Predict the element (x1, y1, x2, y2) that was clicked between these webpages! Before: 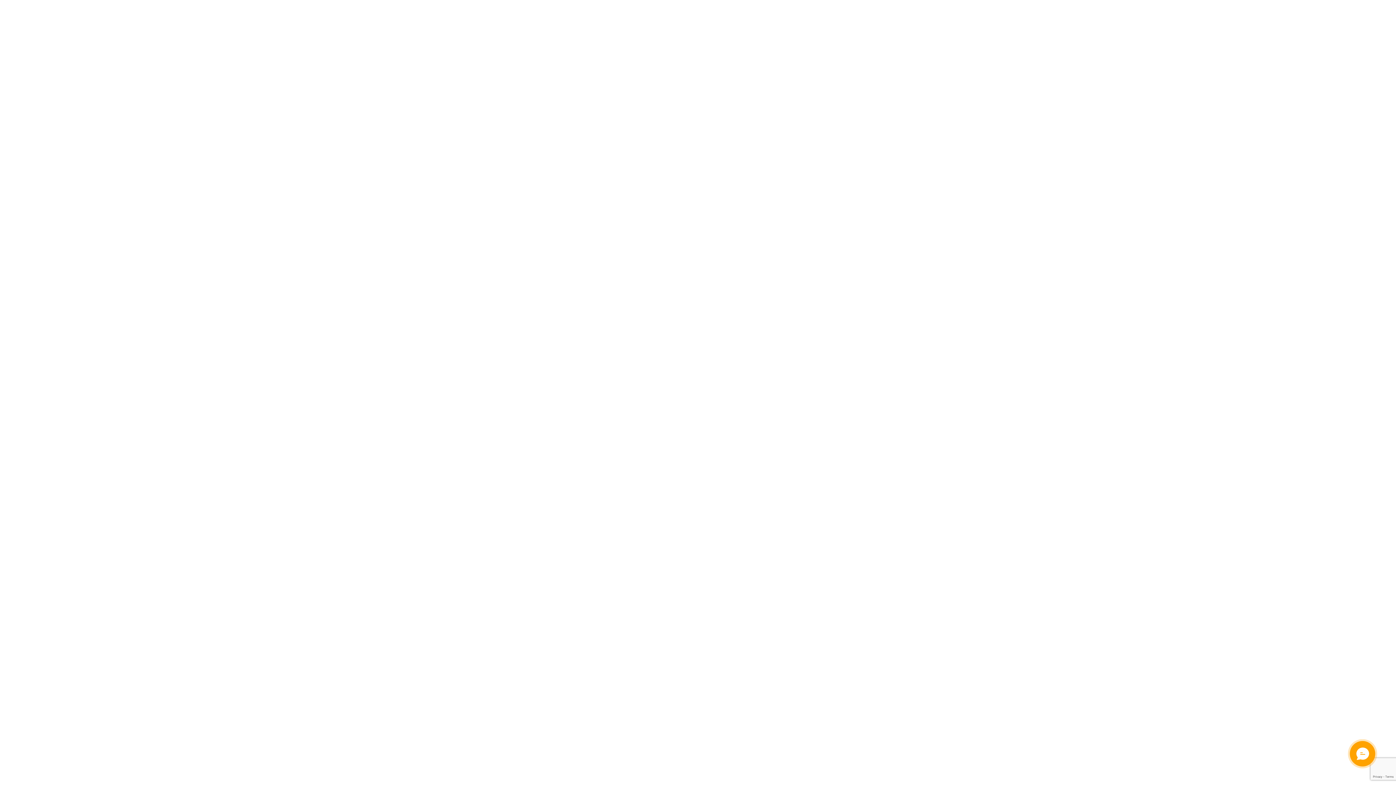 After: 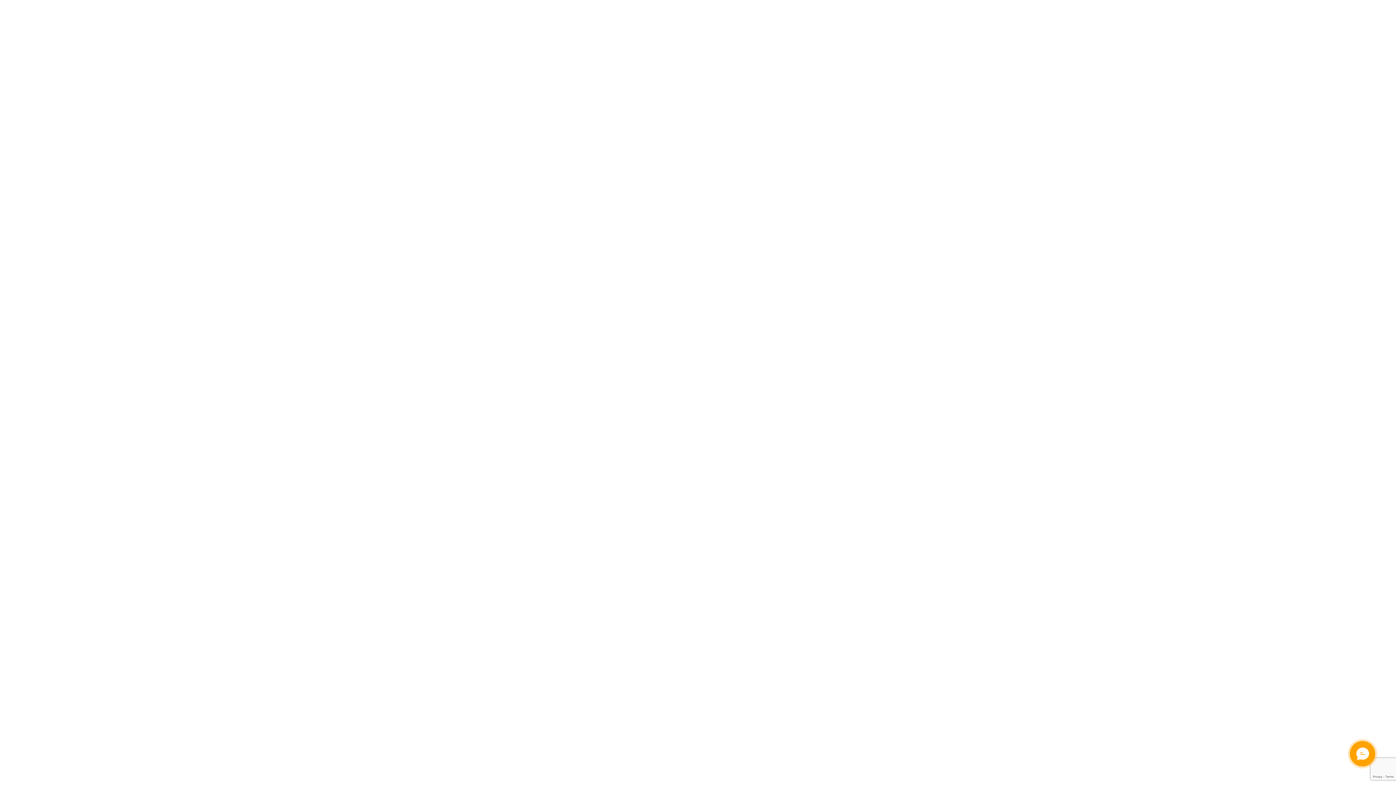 Action: bbox: (2, 52, 112, 58)